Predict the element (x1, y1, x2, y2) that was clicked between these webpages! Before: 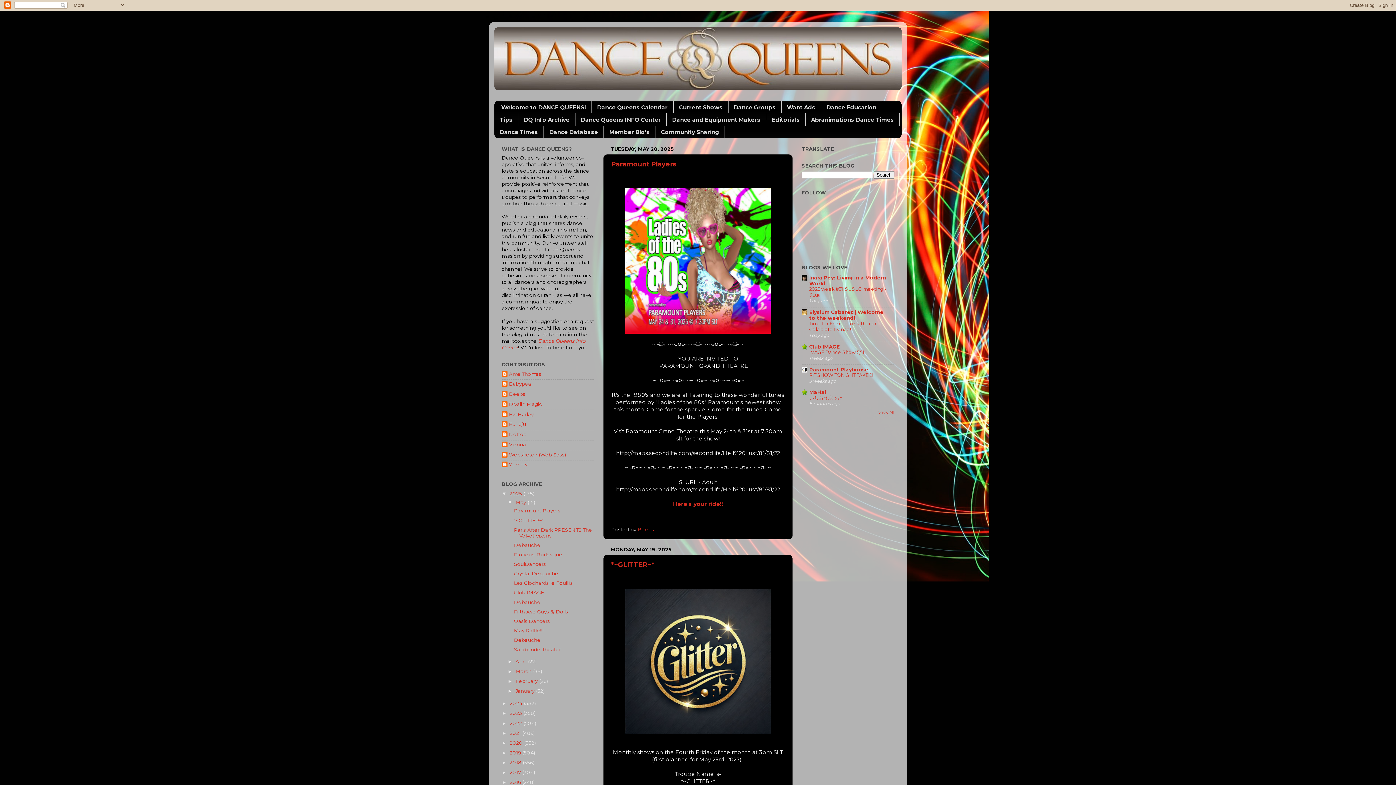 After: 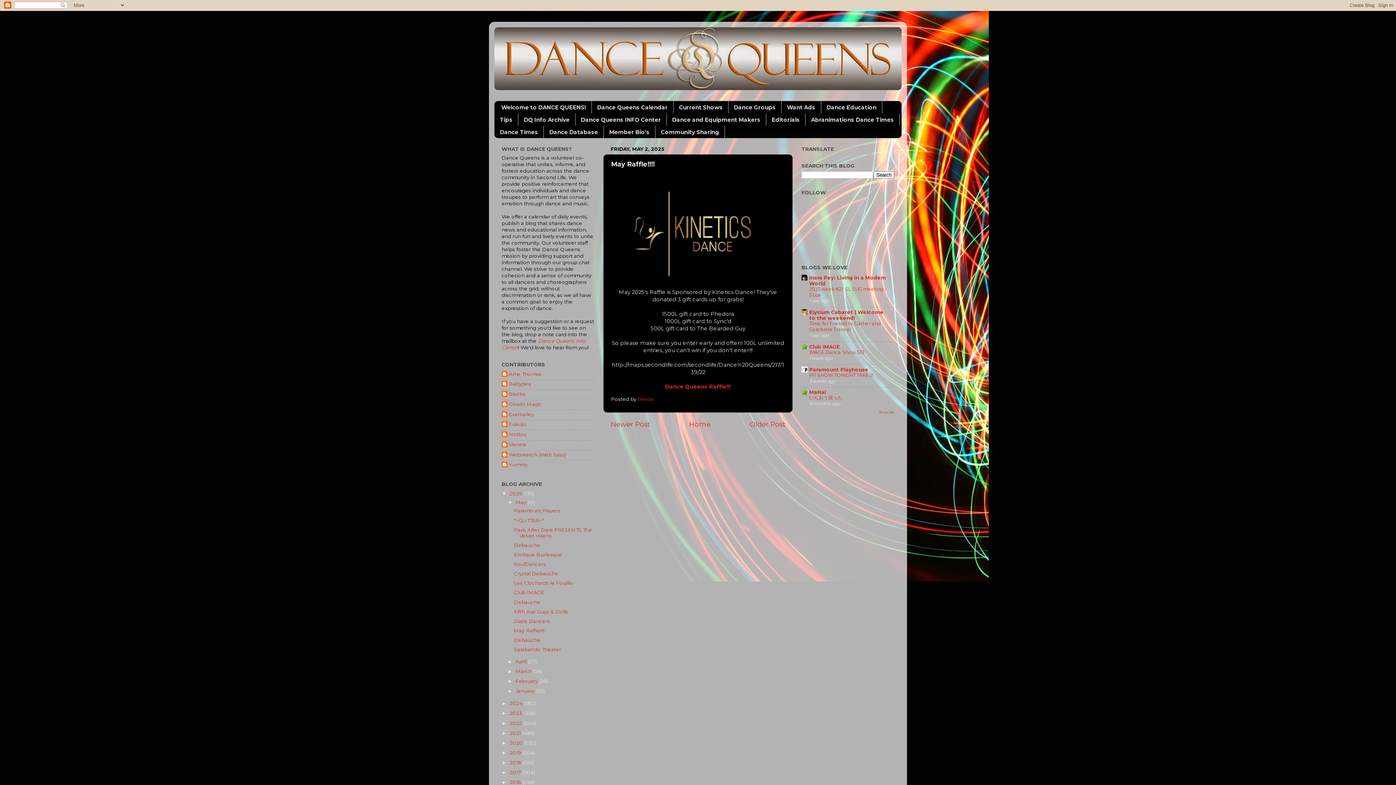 Action: label: May Raffle!!!! bbox: (514, 627, 544, 633)